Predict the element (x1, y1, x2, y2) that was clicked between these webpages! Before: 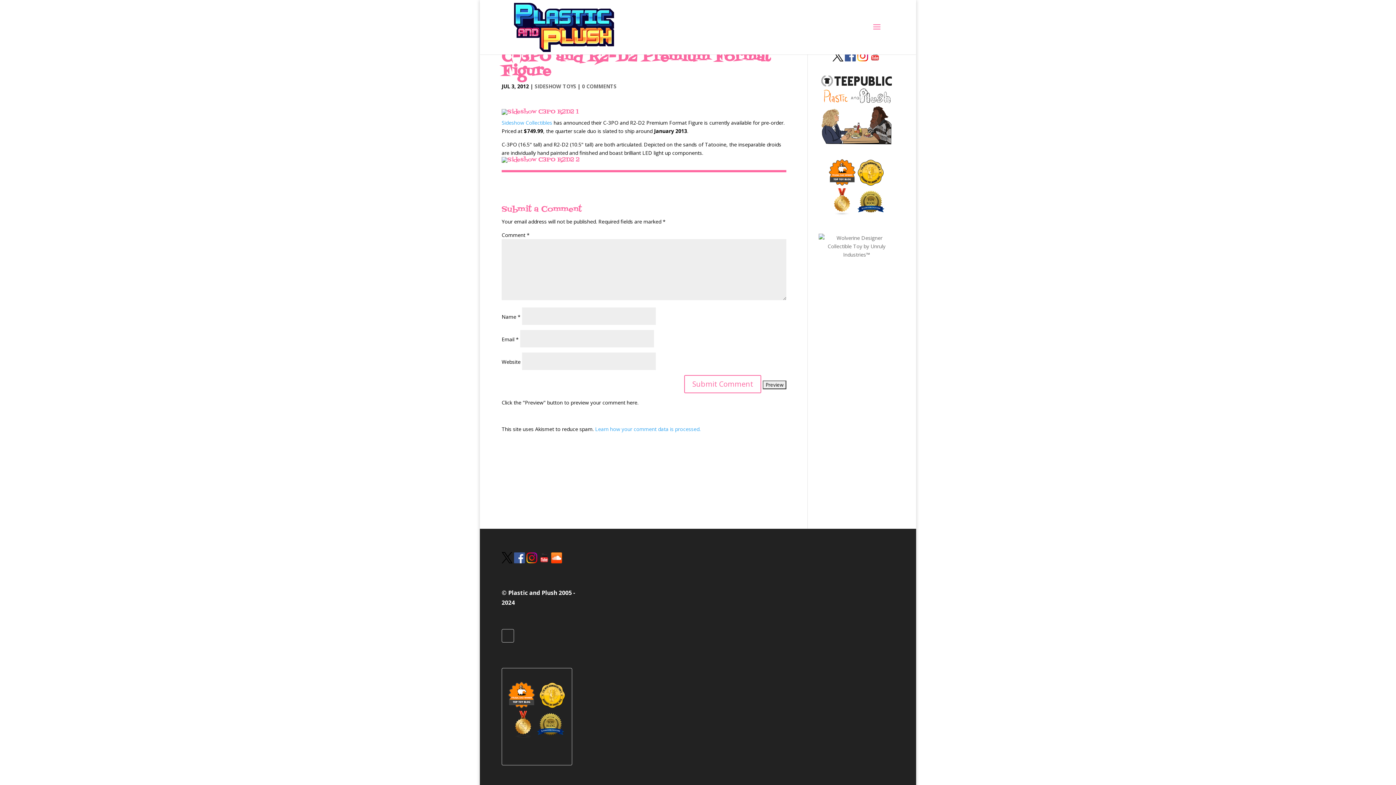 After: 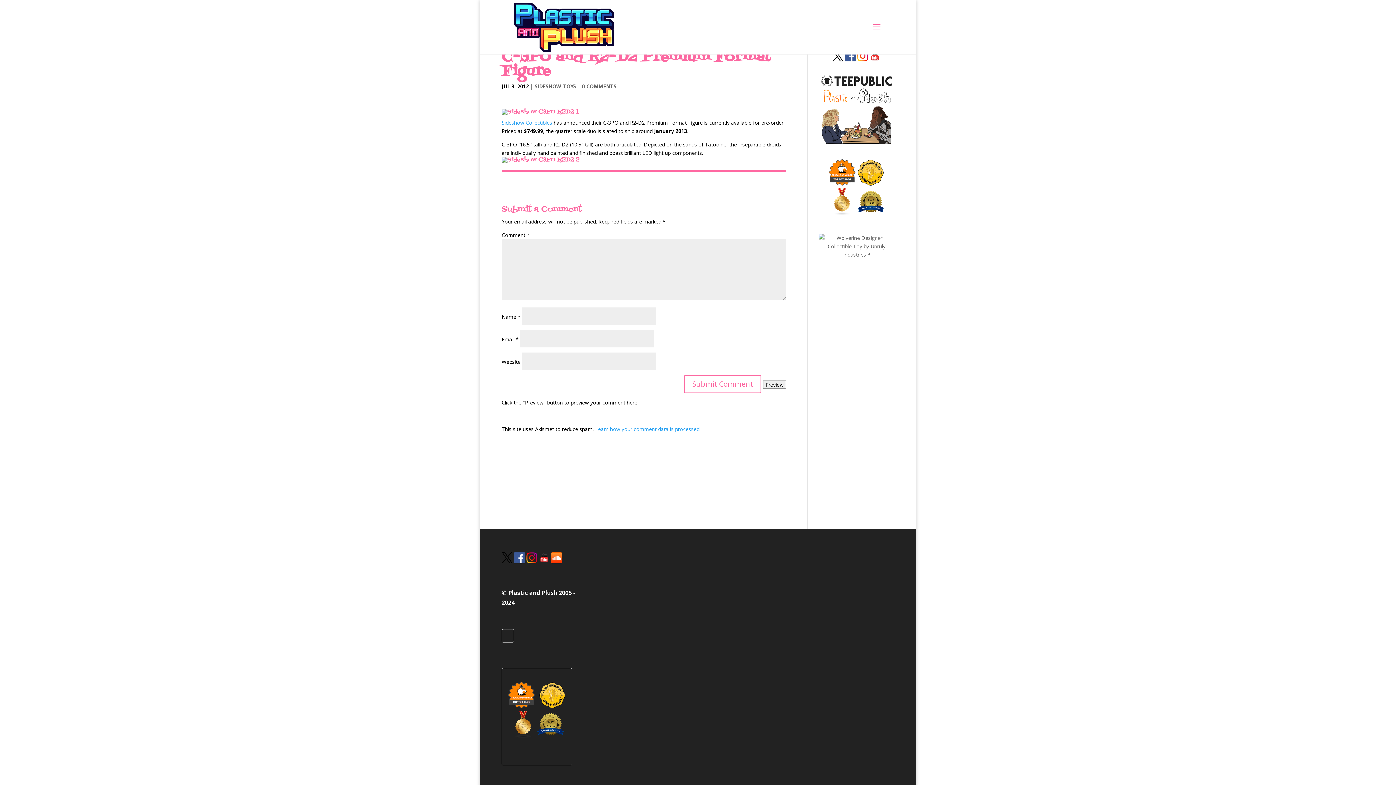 Action: bbox: (501, 557, 512, 565)